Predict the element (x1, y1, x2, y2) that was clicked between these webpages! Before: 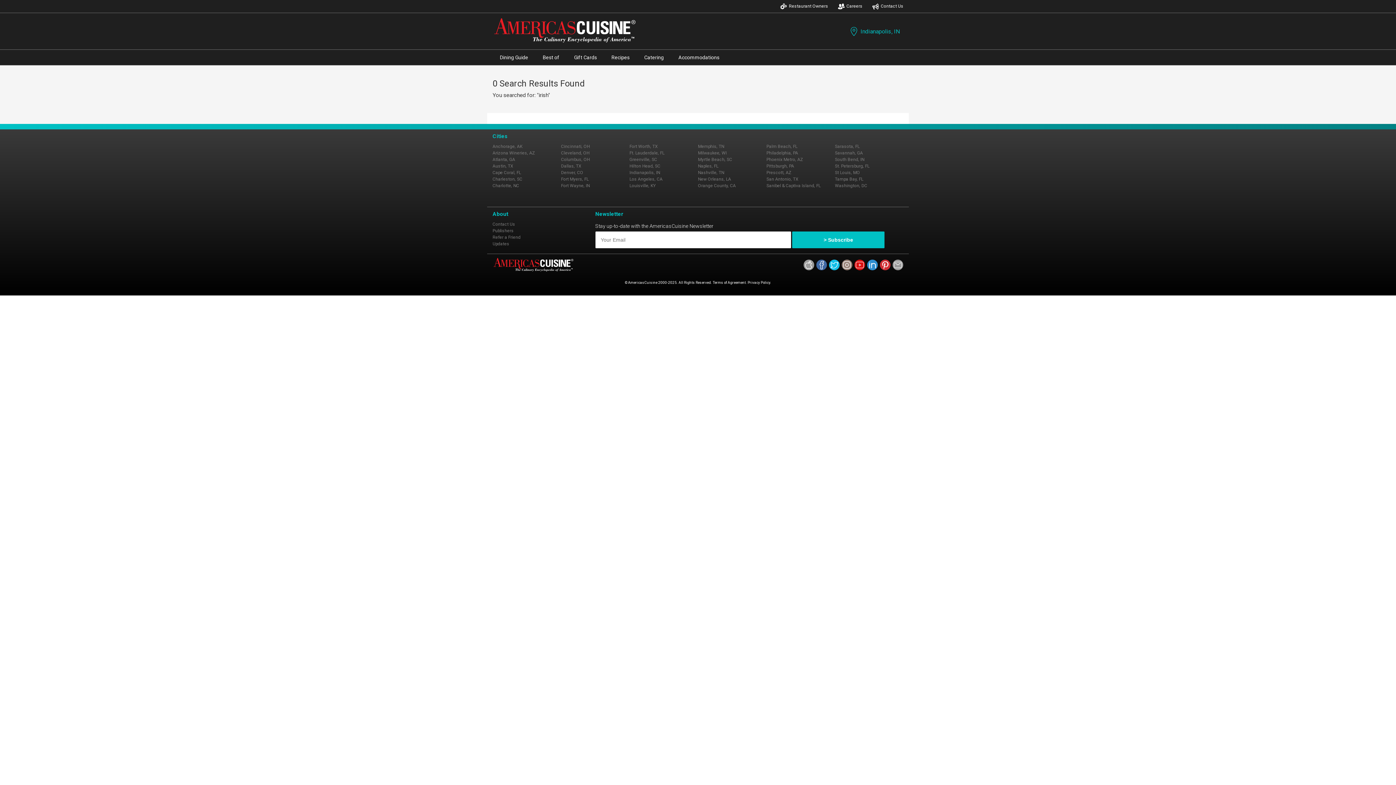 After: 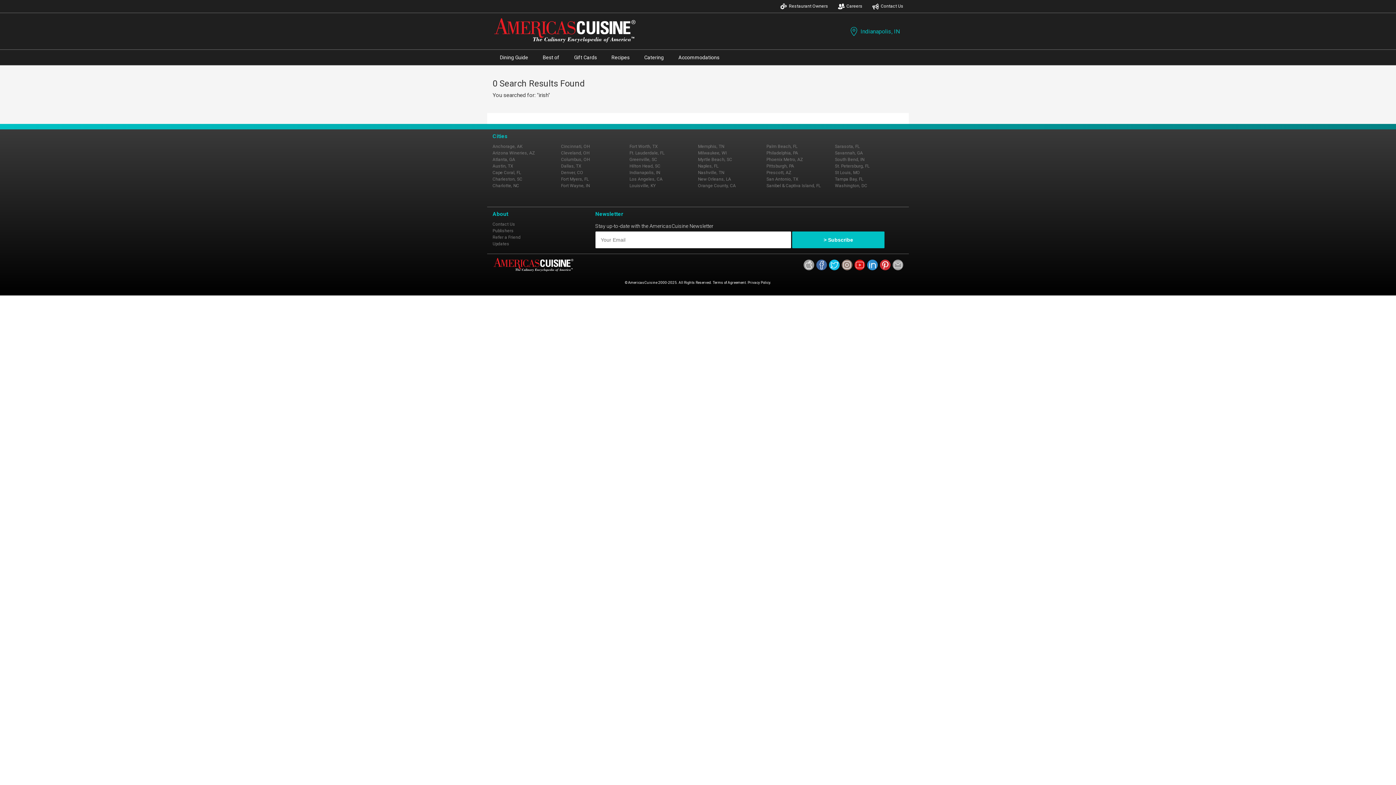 Action: bbox: (892, 259, 903, 271)